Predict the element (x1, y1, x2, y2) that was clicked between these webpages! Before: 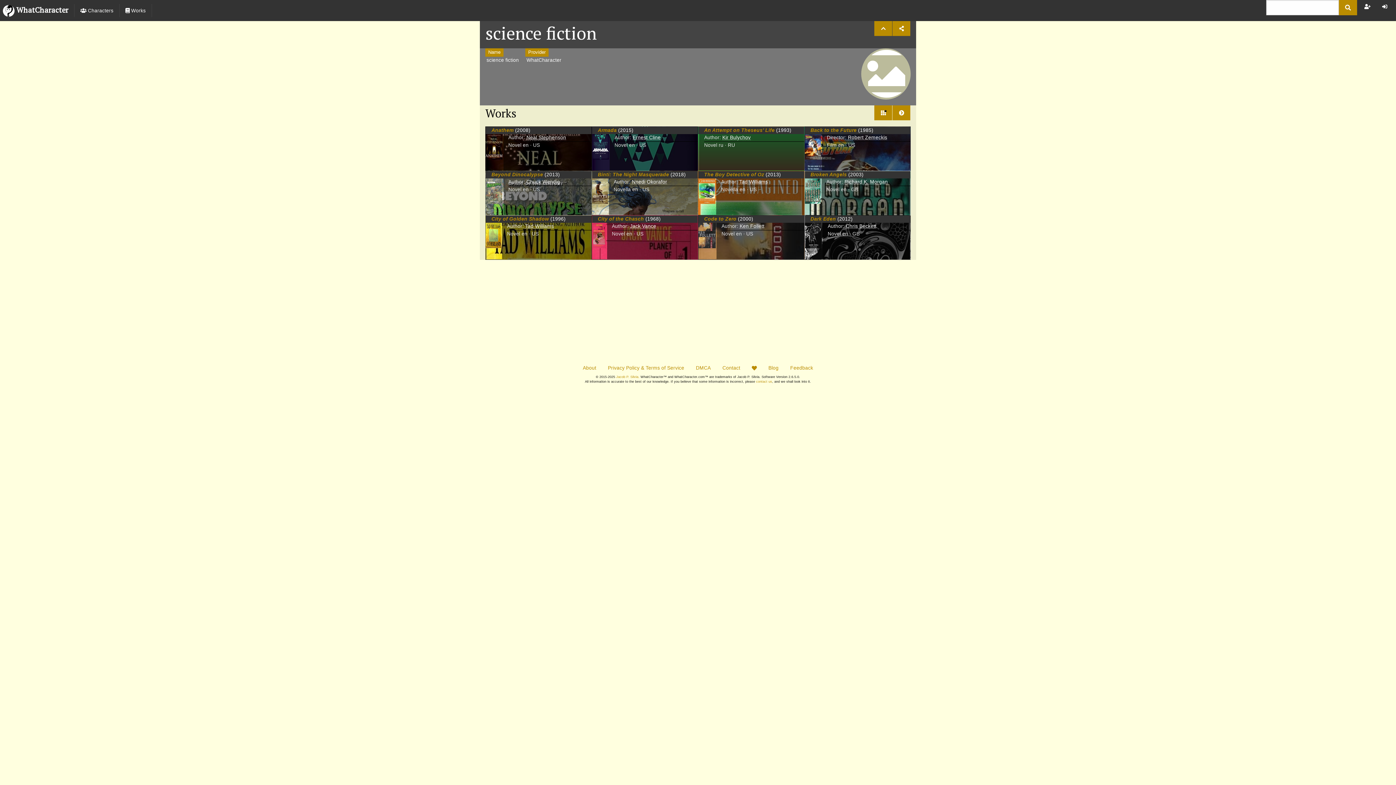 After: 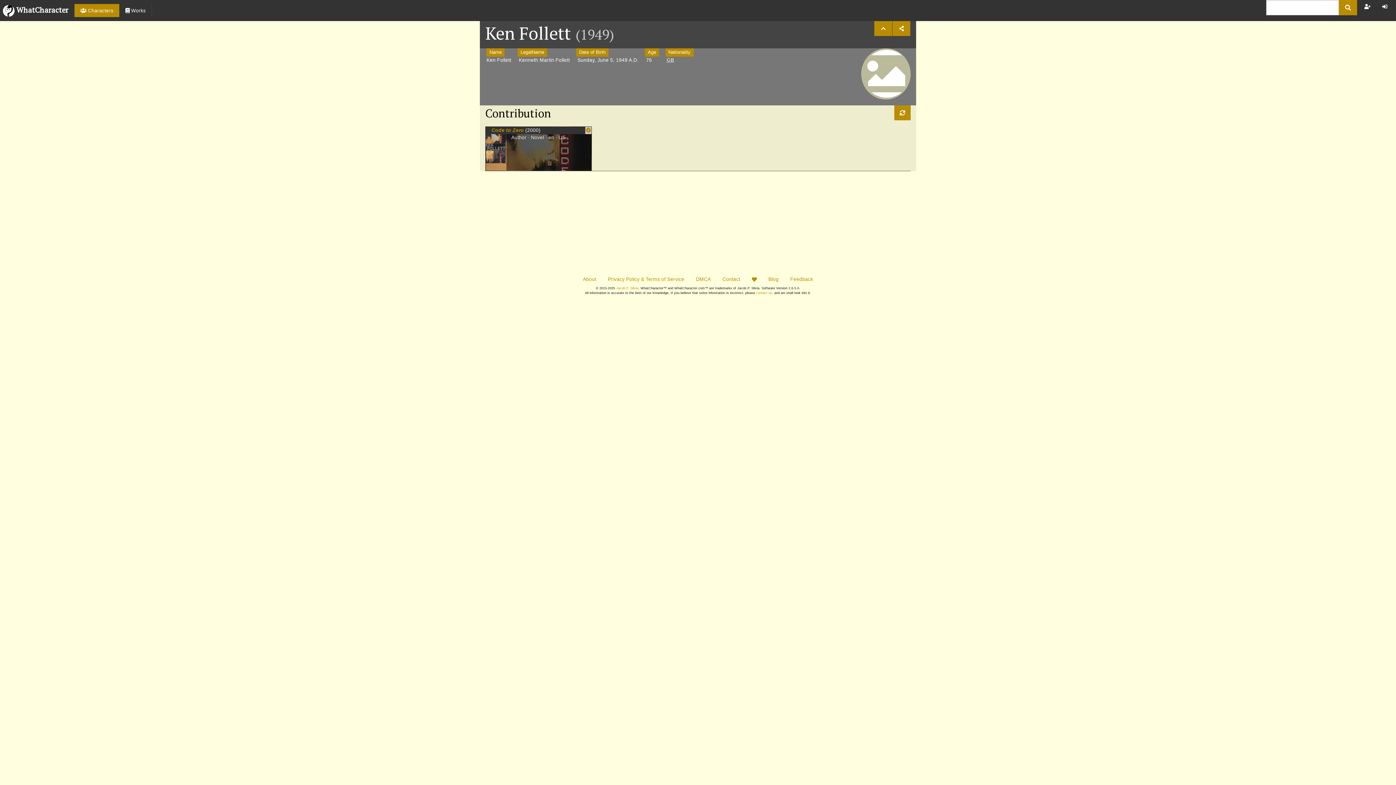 Action: bbox: (739, 223, 764, 229) label: Ken Follett